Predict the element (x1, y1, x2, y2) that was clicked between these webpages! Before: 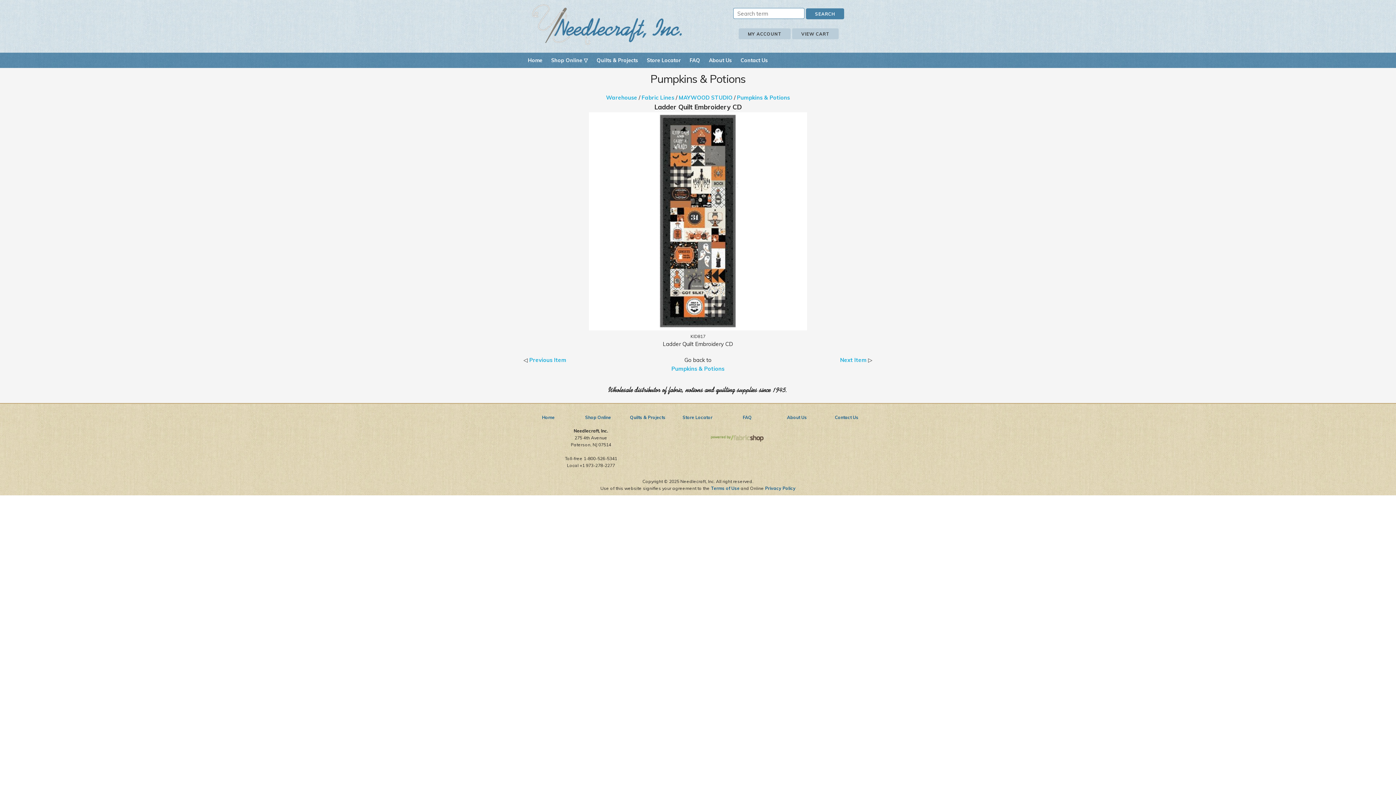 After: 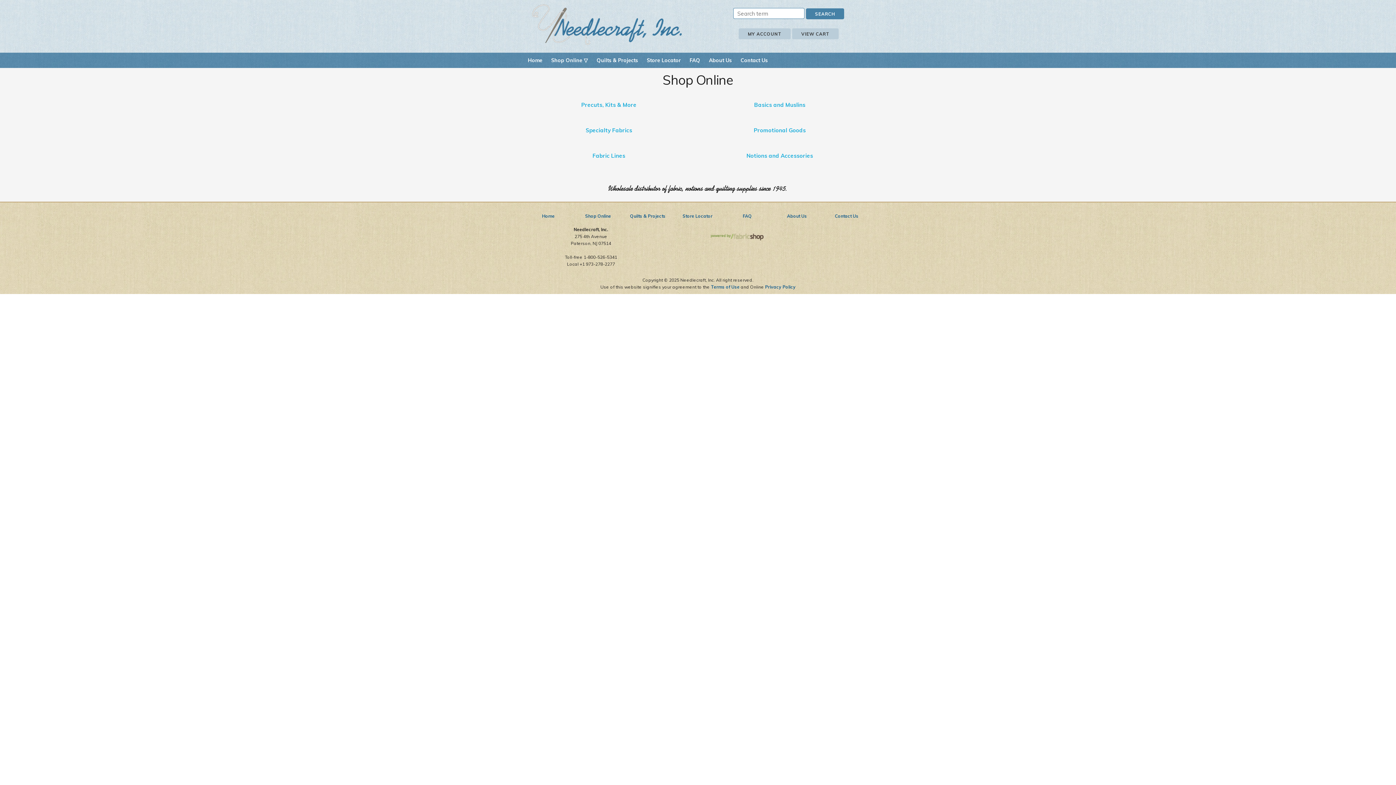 Action: label: Warehouse bbox: (606, 94, 637, 101)